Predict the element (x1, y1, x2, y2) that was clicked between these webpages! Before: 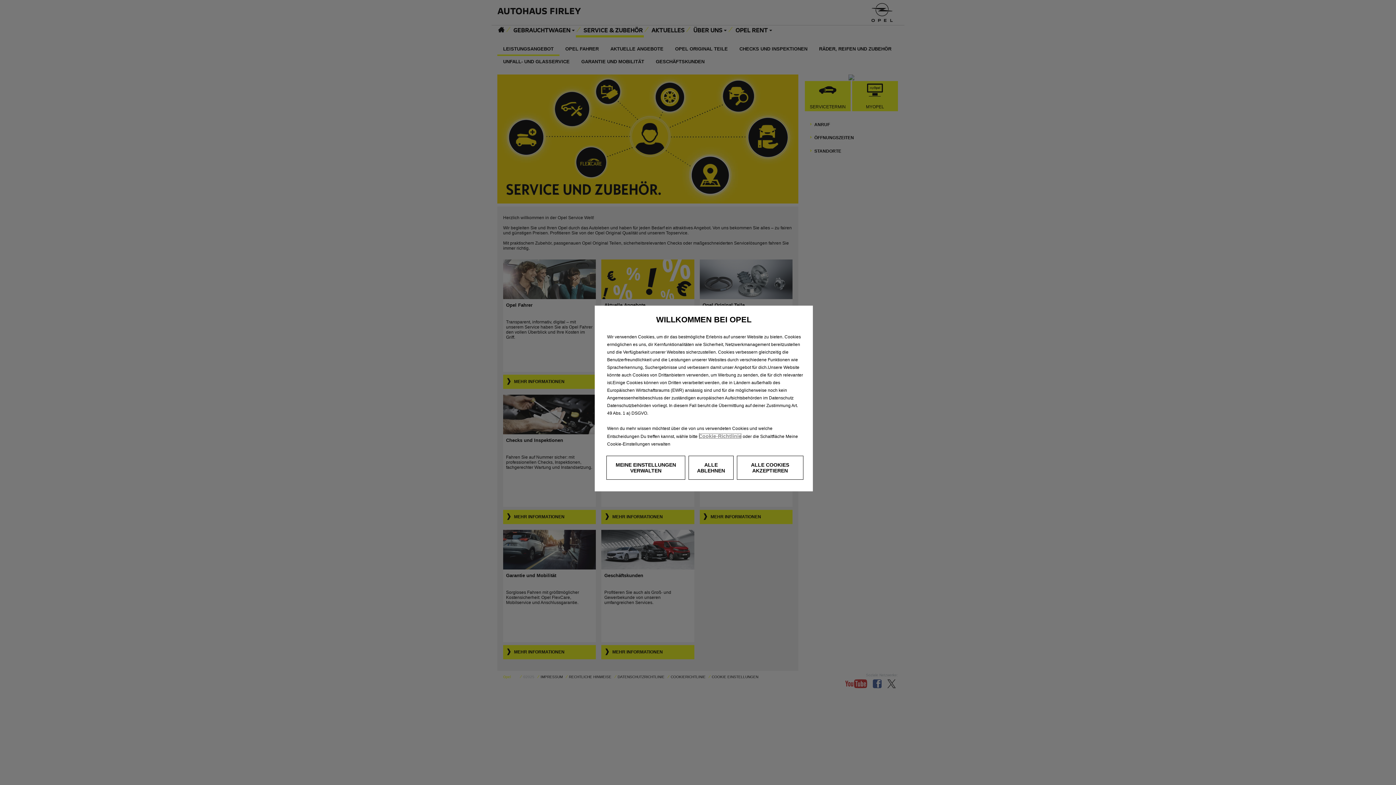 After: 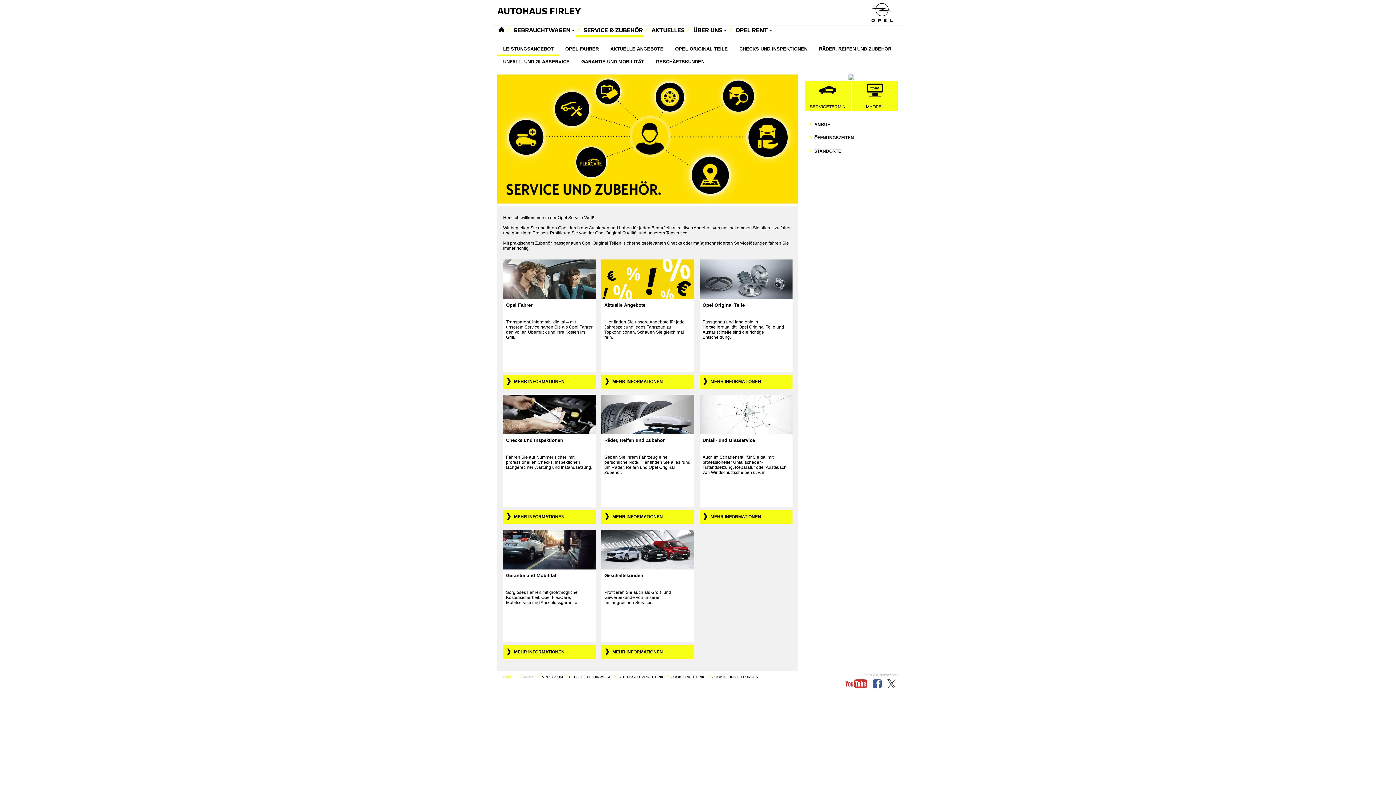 Action: label: ALLE COOKIES AKZEPTIEREN bbox: (736, 456, 803, 480)